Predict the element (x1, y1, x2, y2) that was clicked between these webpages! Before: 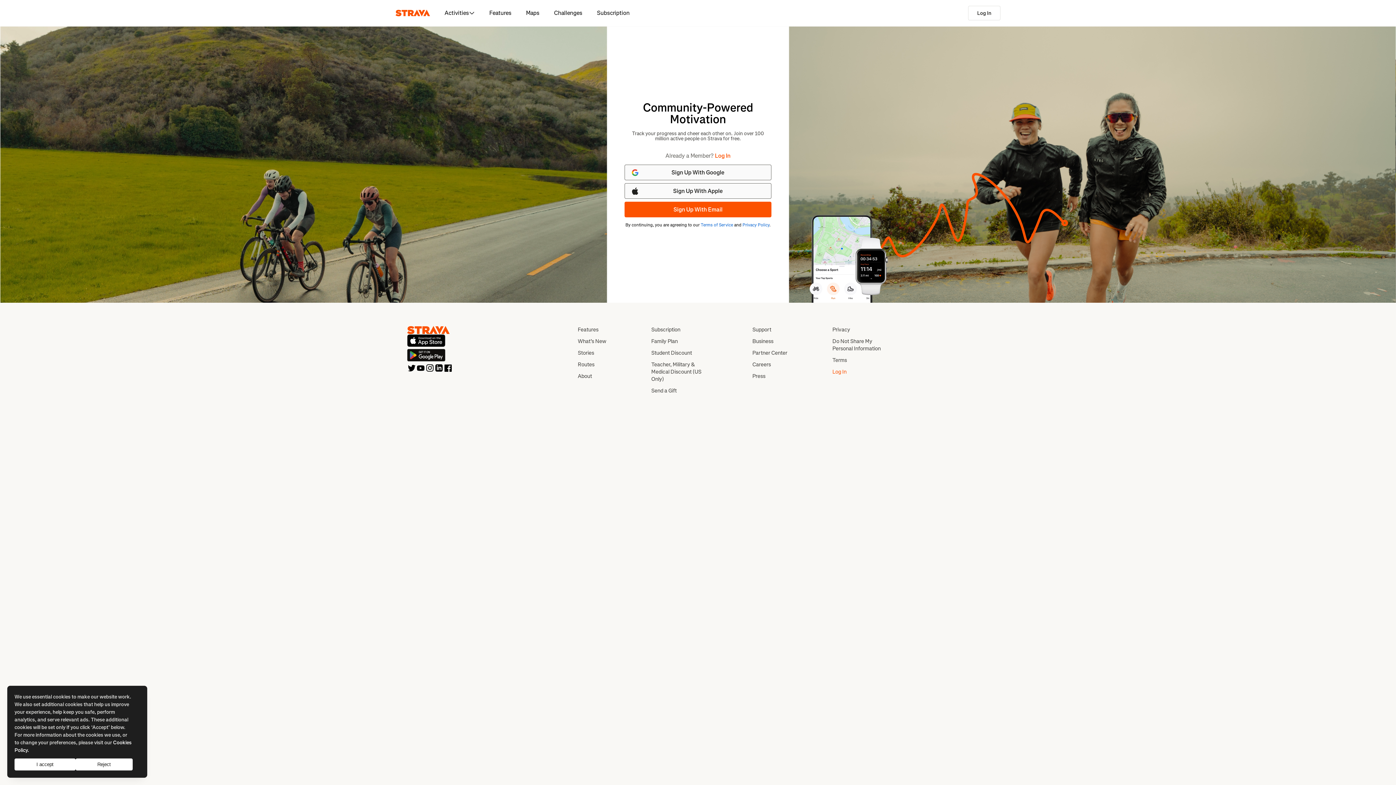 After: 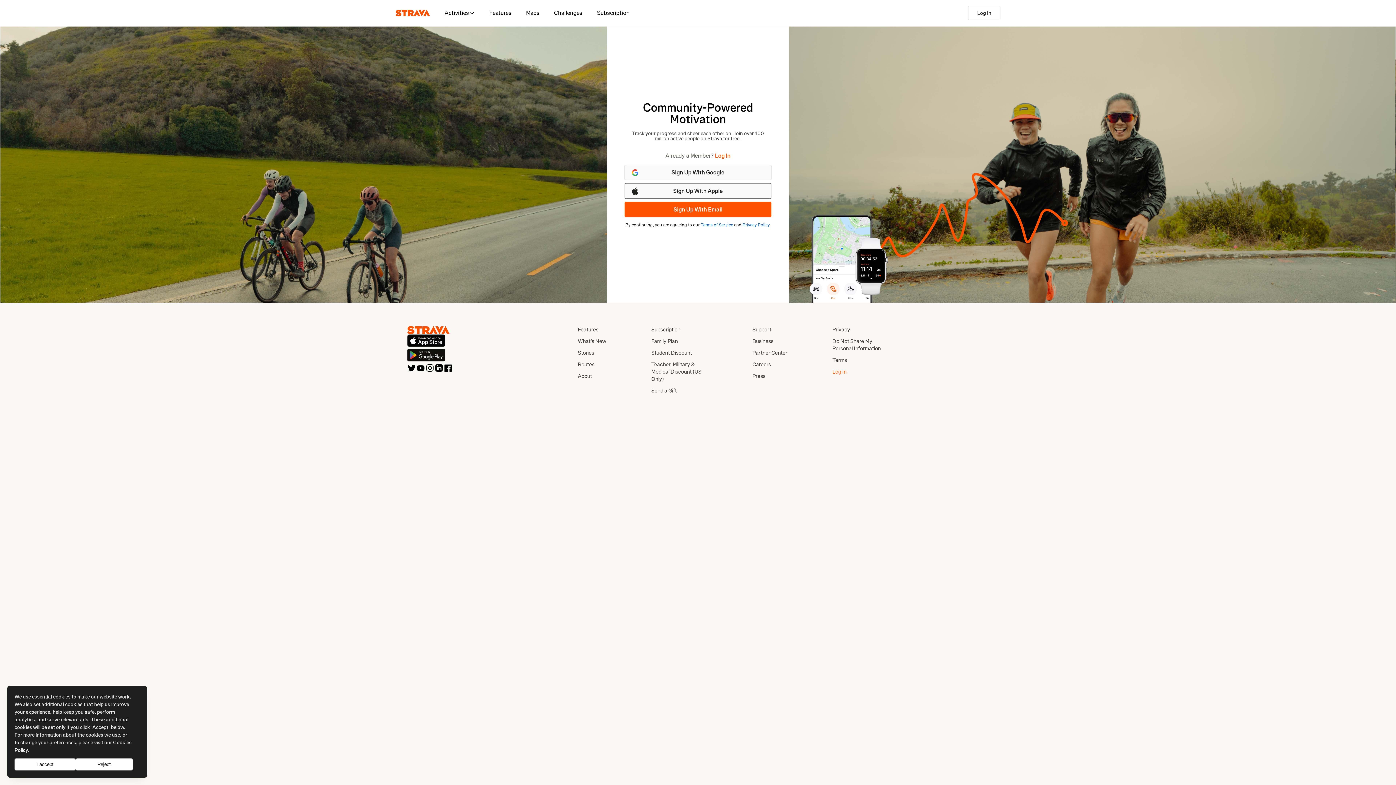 Action: bbox: (443, 363, 452, 372)